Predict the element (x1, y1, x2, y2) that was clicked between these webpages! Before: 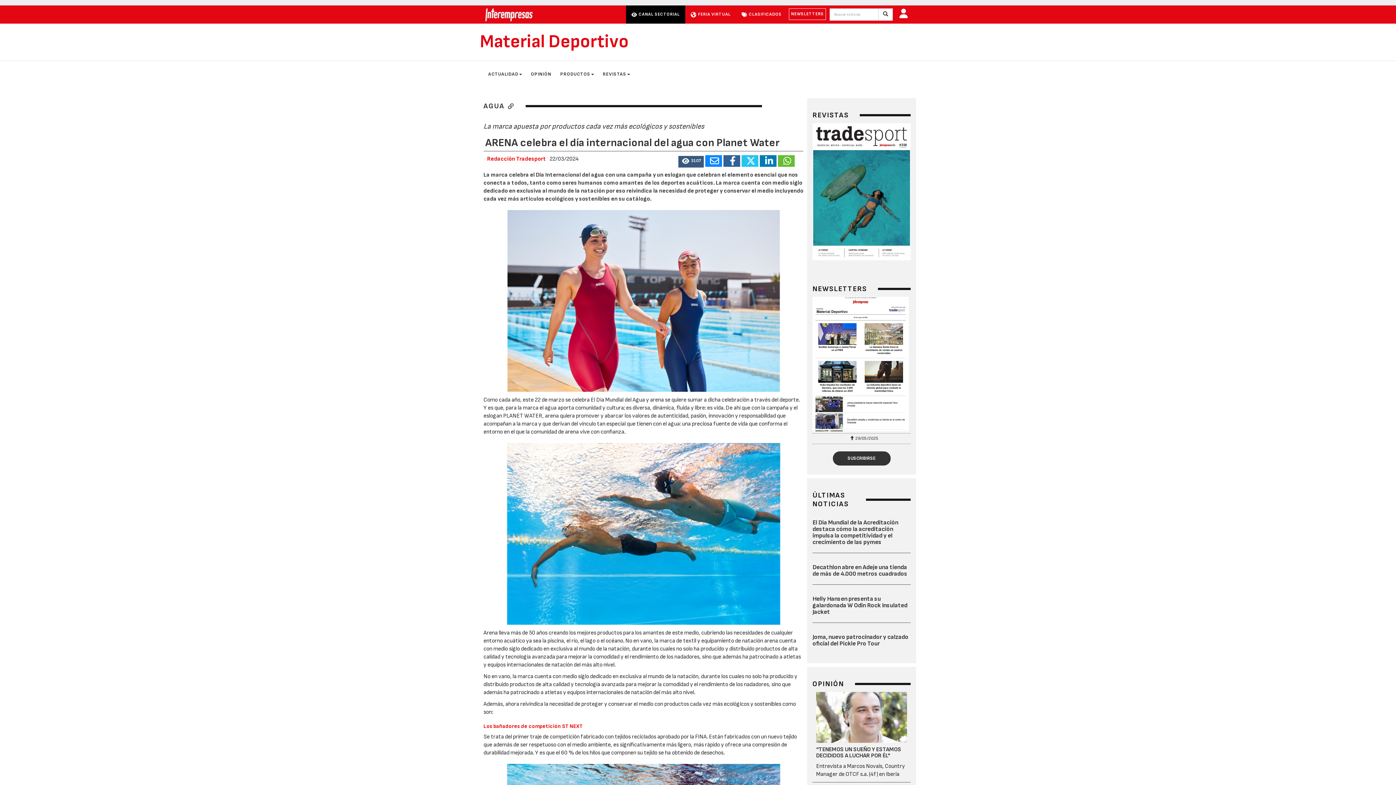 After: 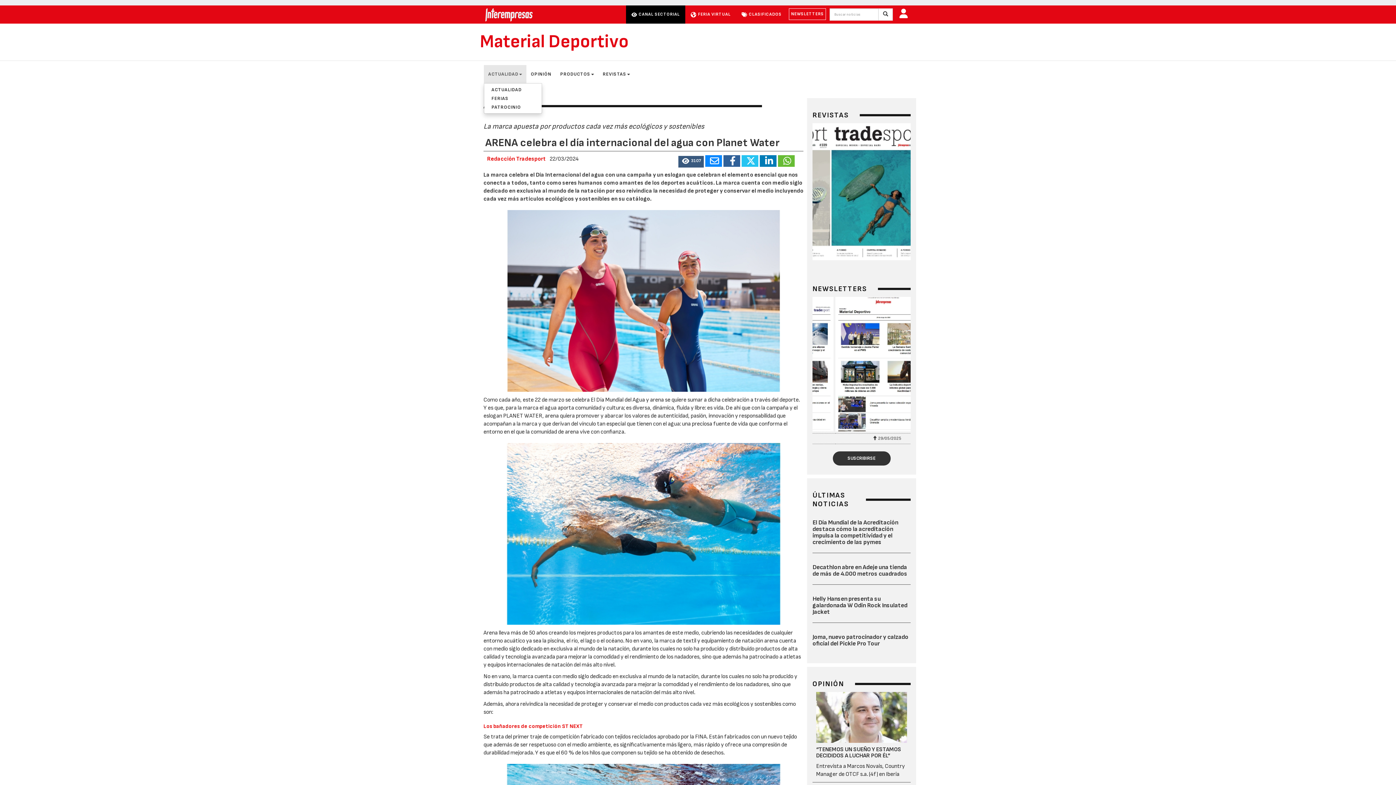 Action: label: ACTUALIDAD bbox: (484, 65, 526, 83)